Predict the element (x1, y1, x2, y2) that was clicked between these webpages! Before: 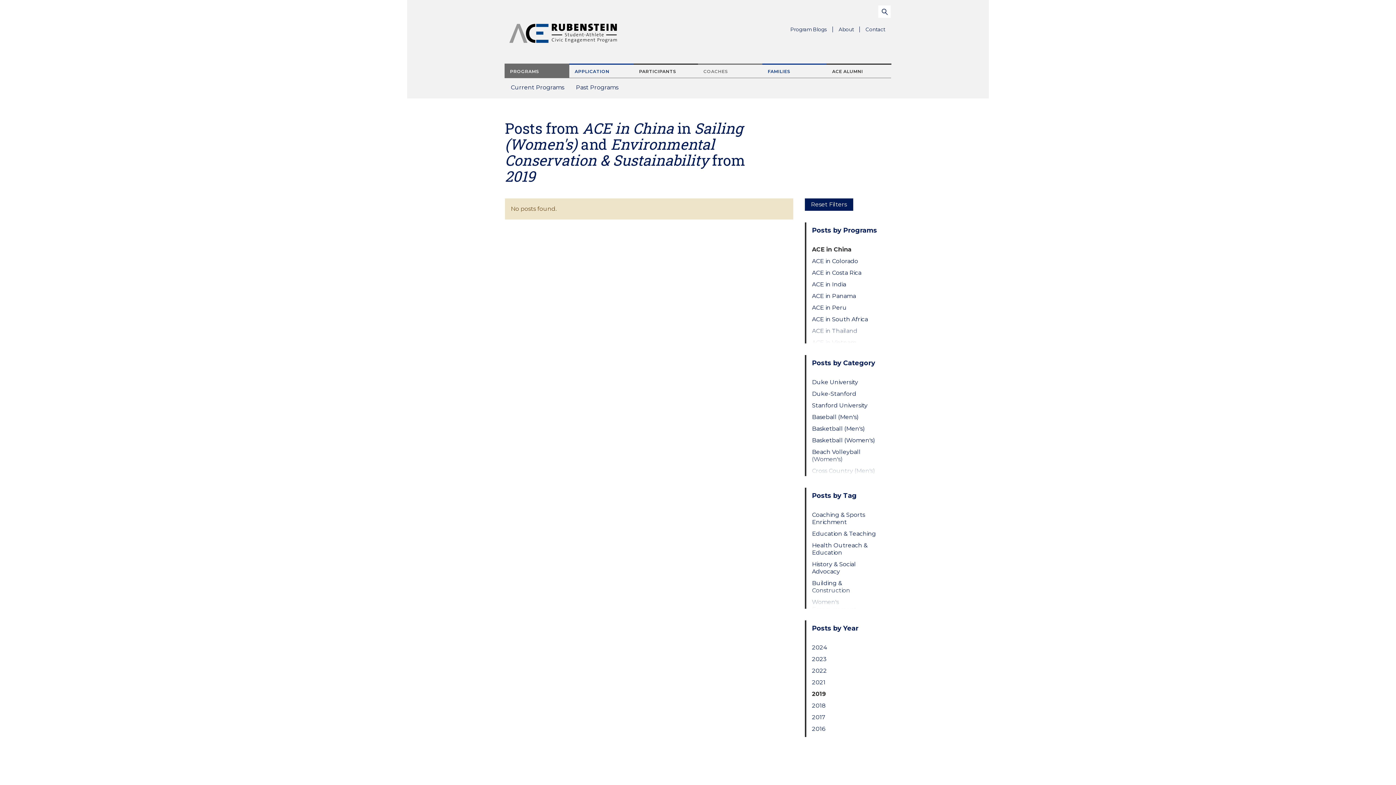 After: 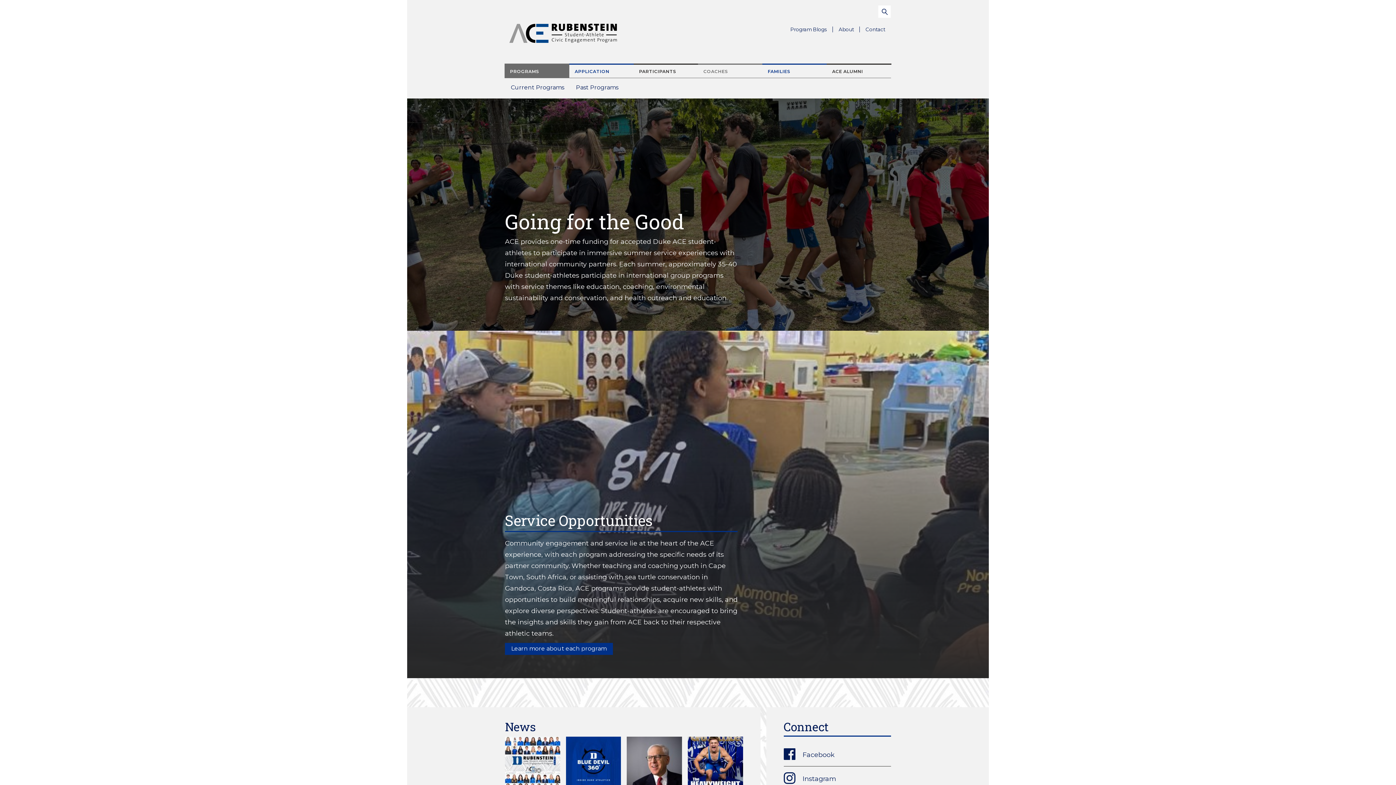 Action: bbox: (505, 25, 621, 31)